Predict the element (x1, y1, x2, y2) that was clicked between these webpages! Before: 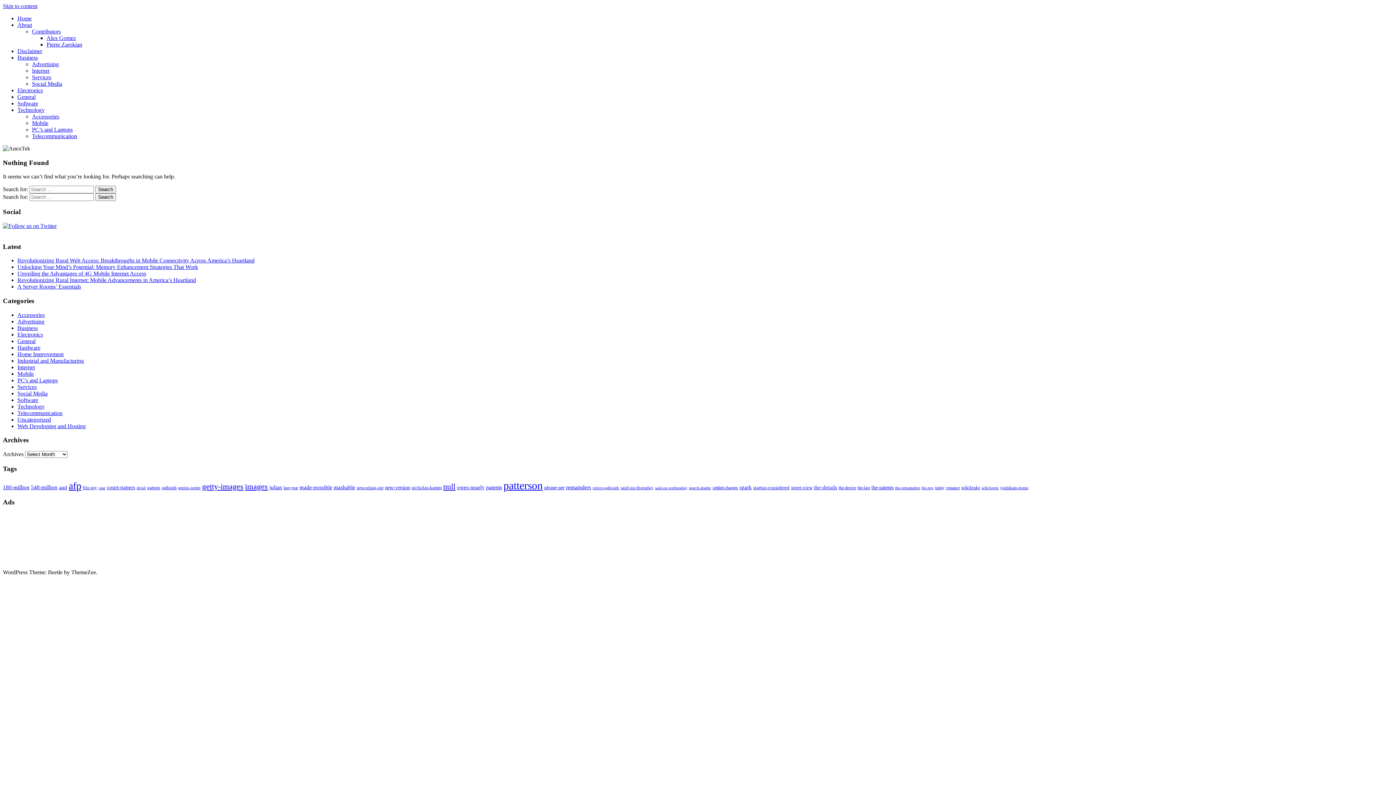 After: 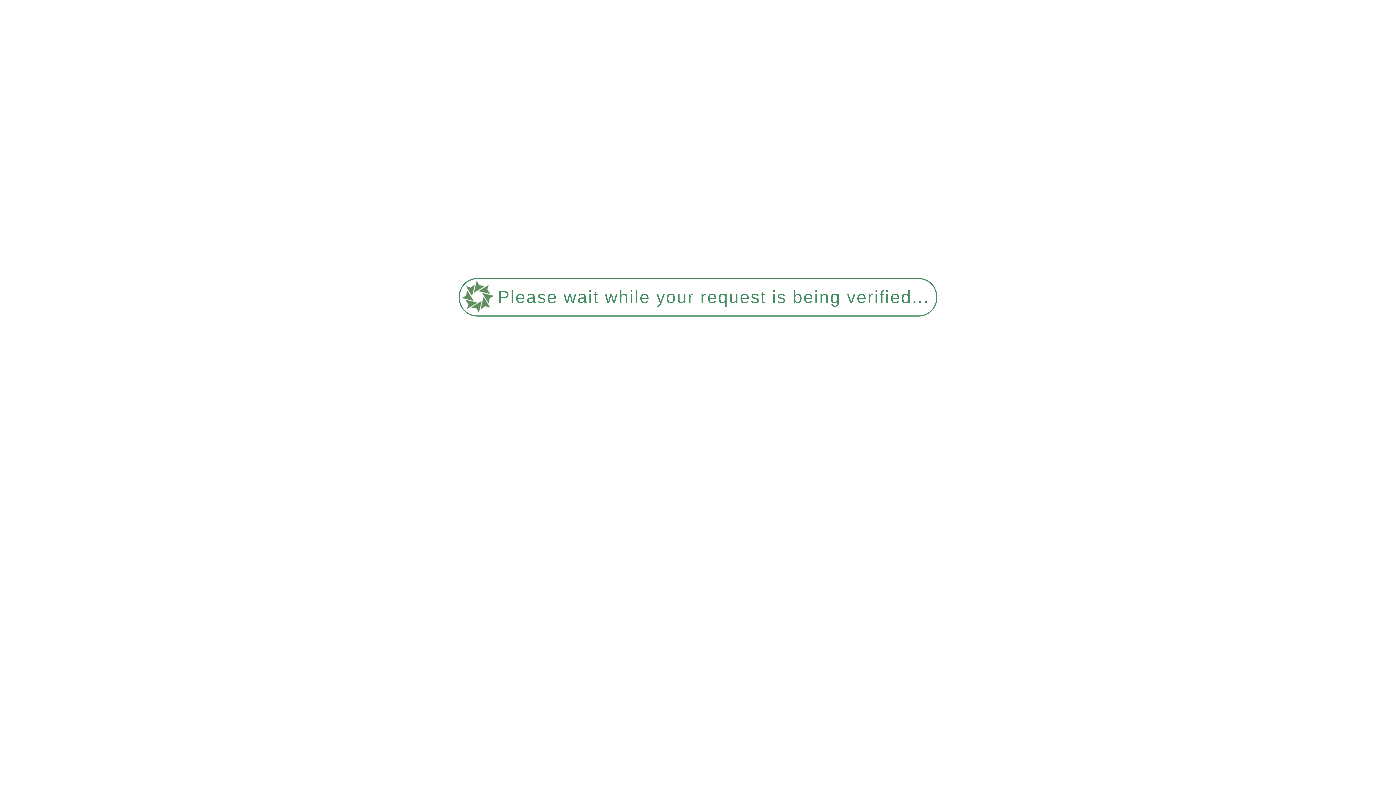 Action: label: gadgets (32 items) bbox: (147, 485, 160, 490)